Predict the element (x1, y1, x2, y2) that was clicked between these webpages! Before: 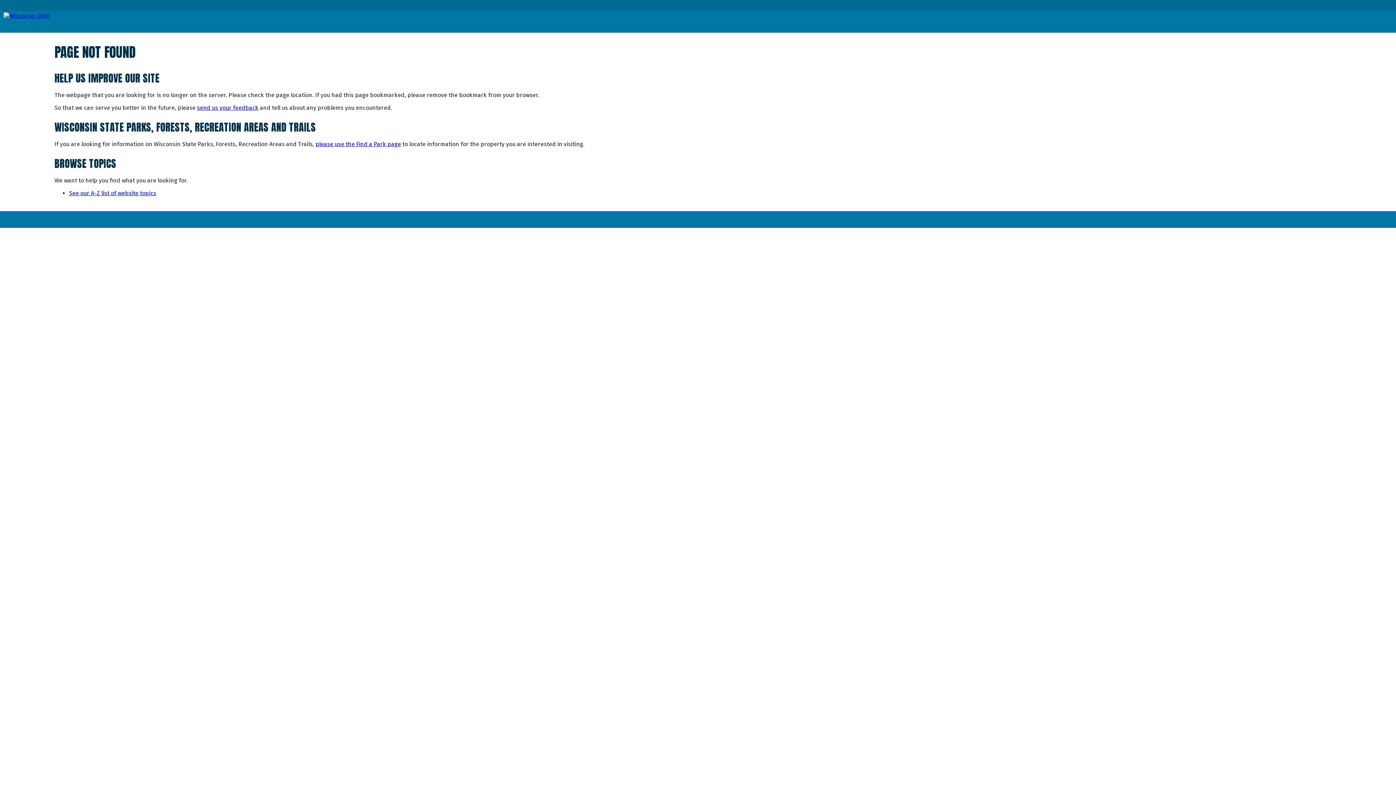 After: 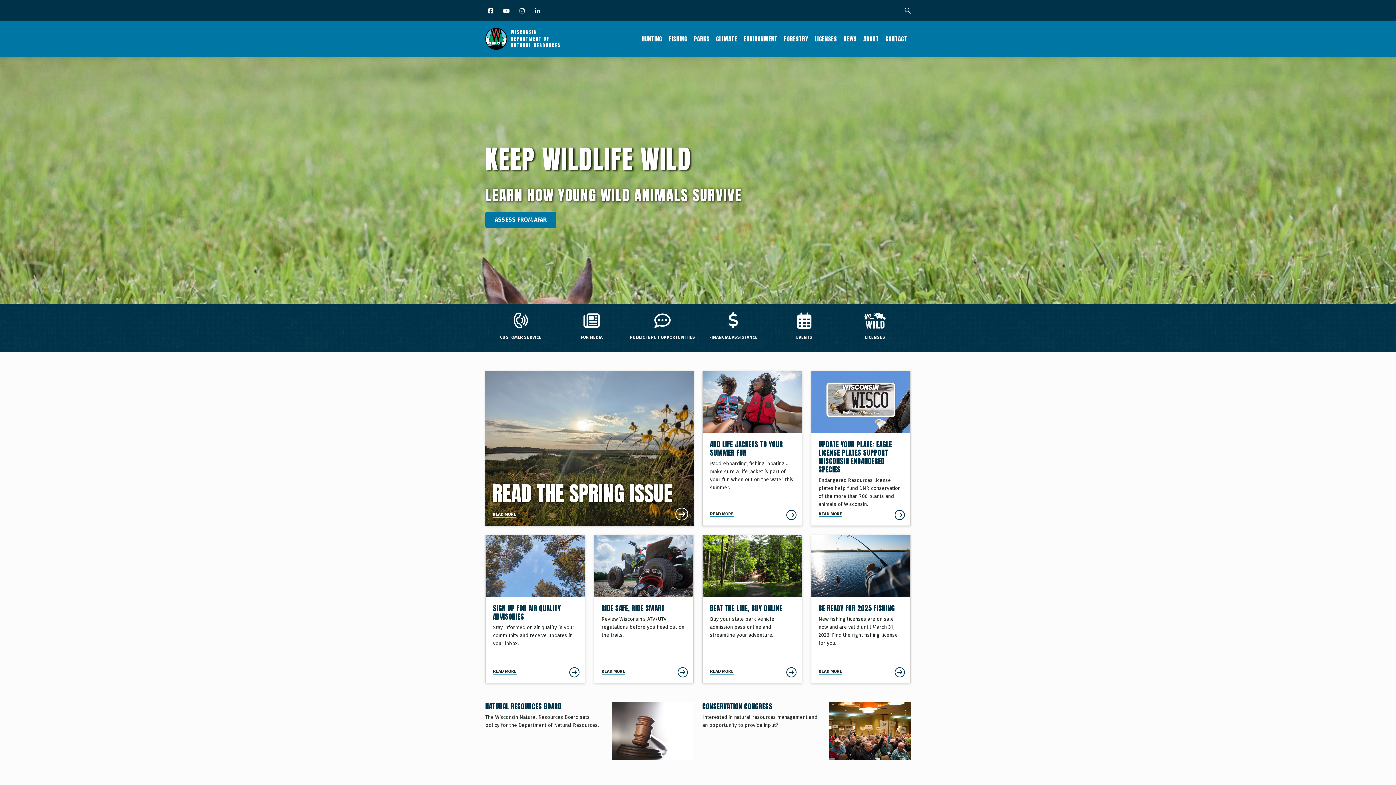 Action: bbox: (0, 12, 53, 19)